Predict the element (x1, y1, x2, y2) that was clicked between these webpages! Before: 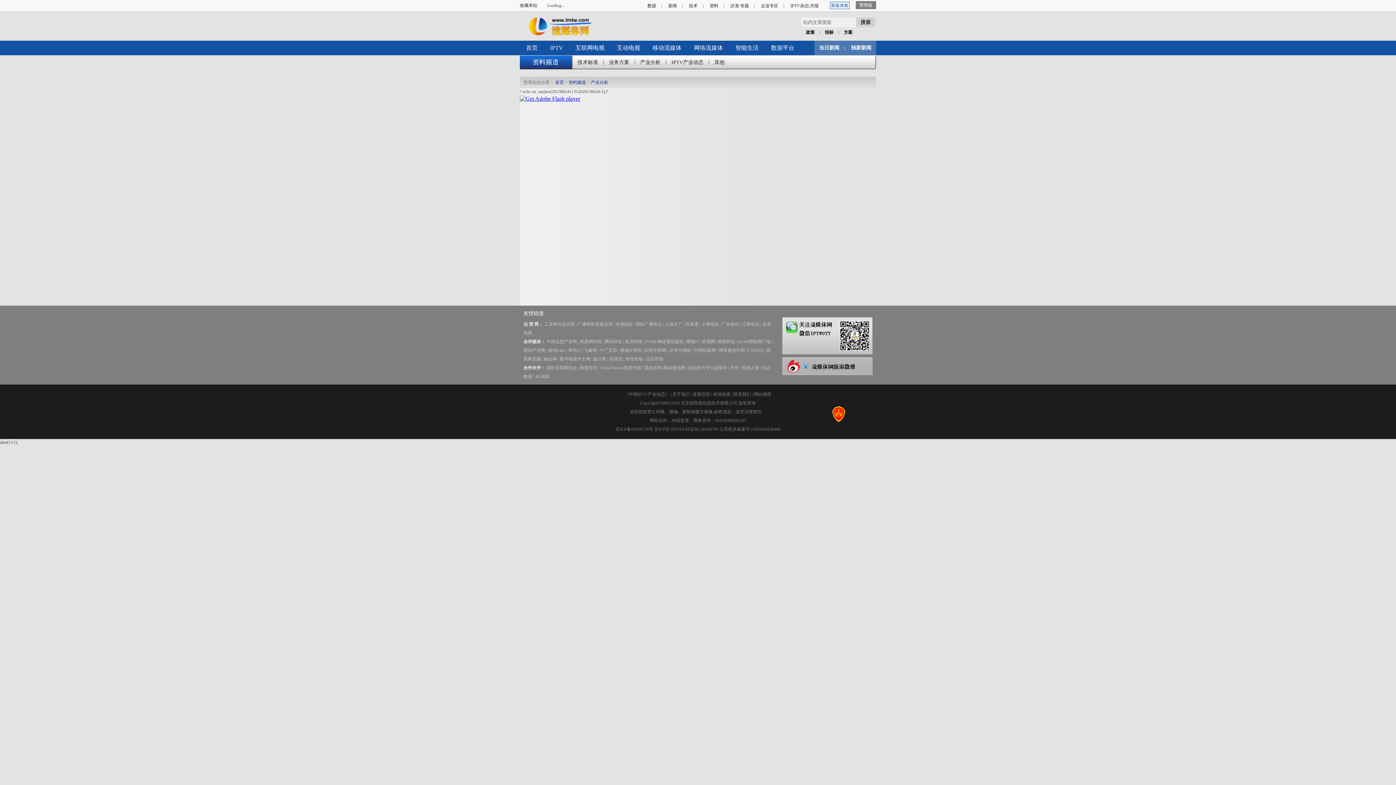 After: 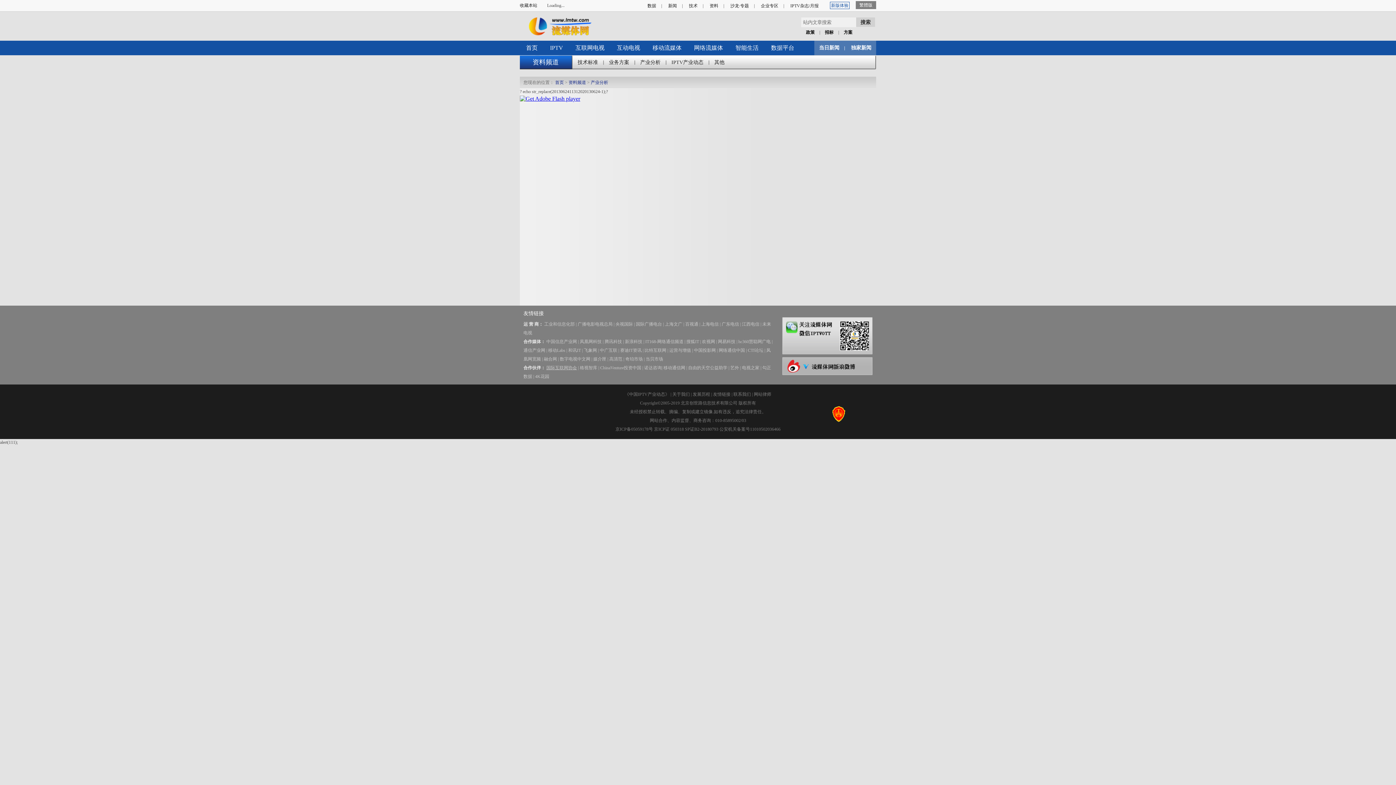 Action: label: 国际互联网协会 bbox: (546, 365, 577, 370)